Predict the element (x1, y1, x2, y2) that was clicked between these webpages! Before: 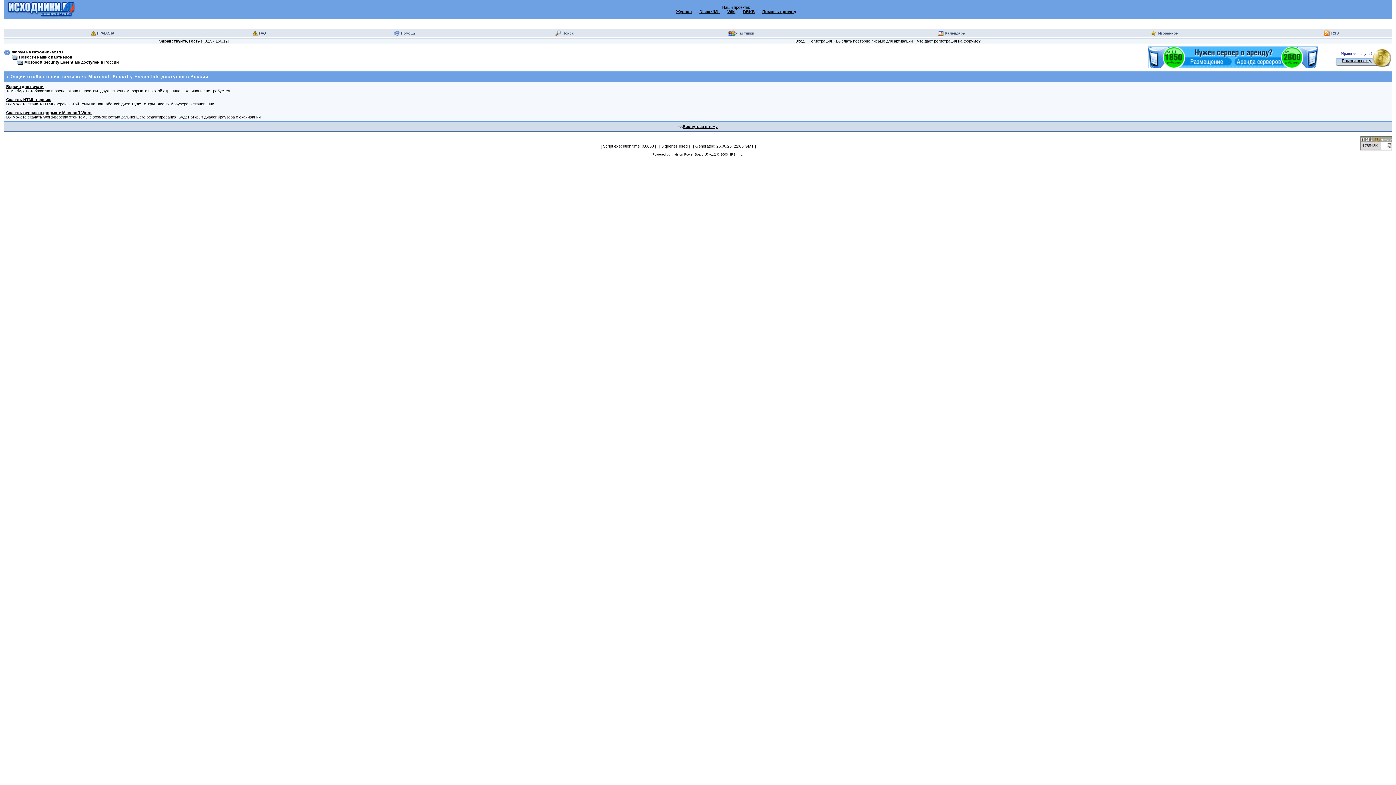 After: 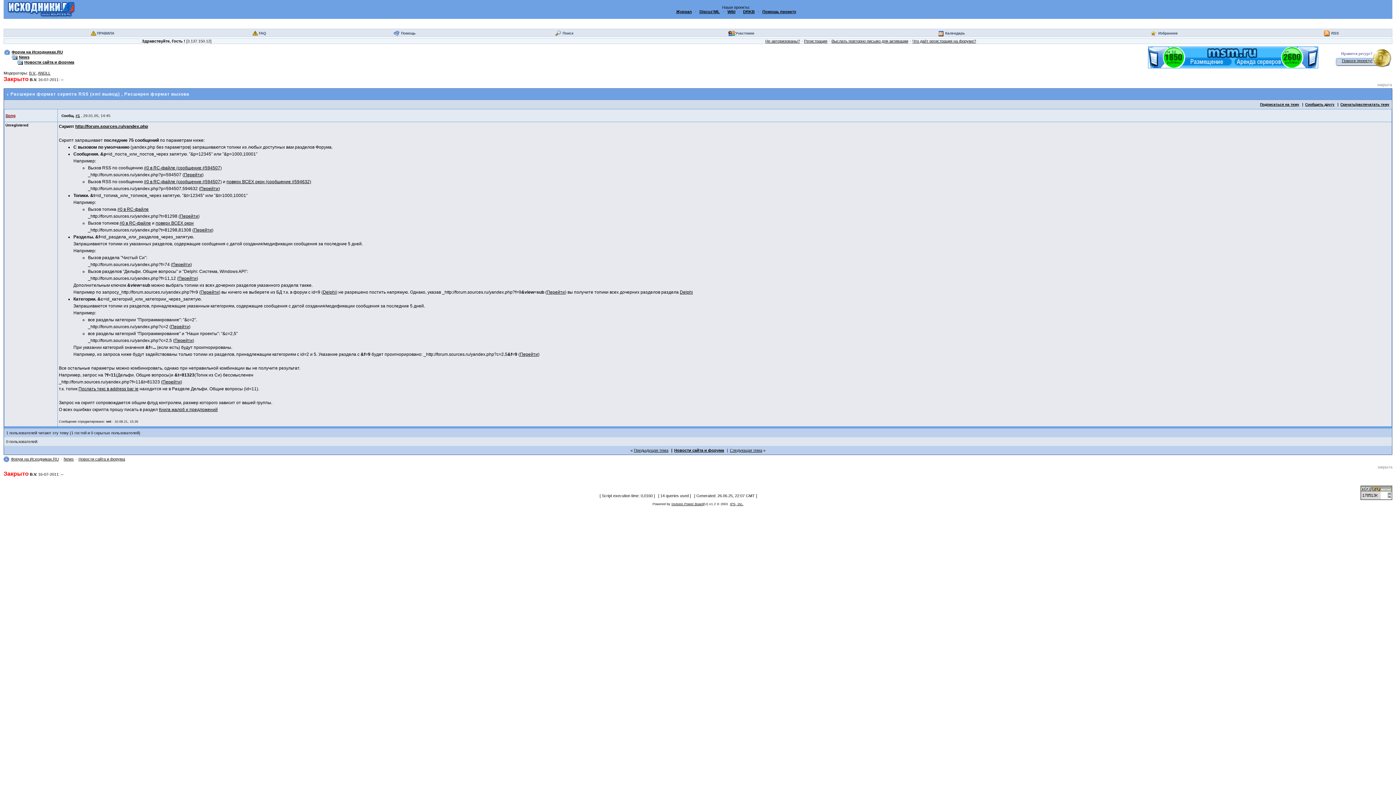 Action: bbox: (1324, 29, 1339, 36) label: RSS